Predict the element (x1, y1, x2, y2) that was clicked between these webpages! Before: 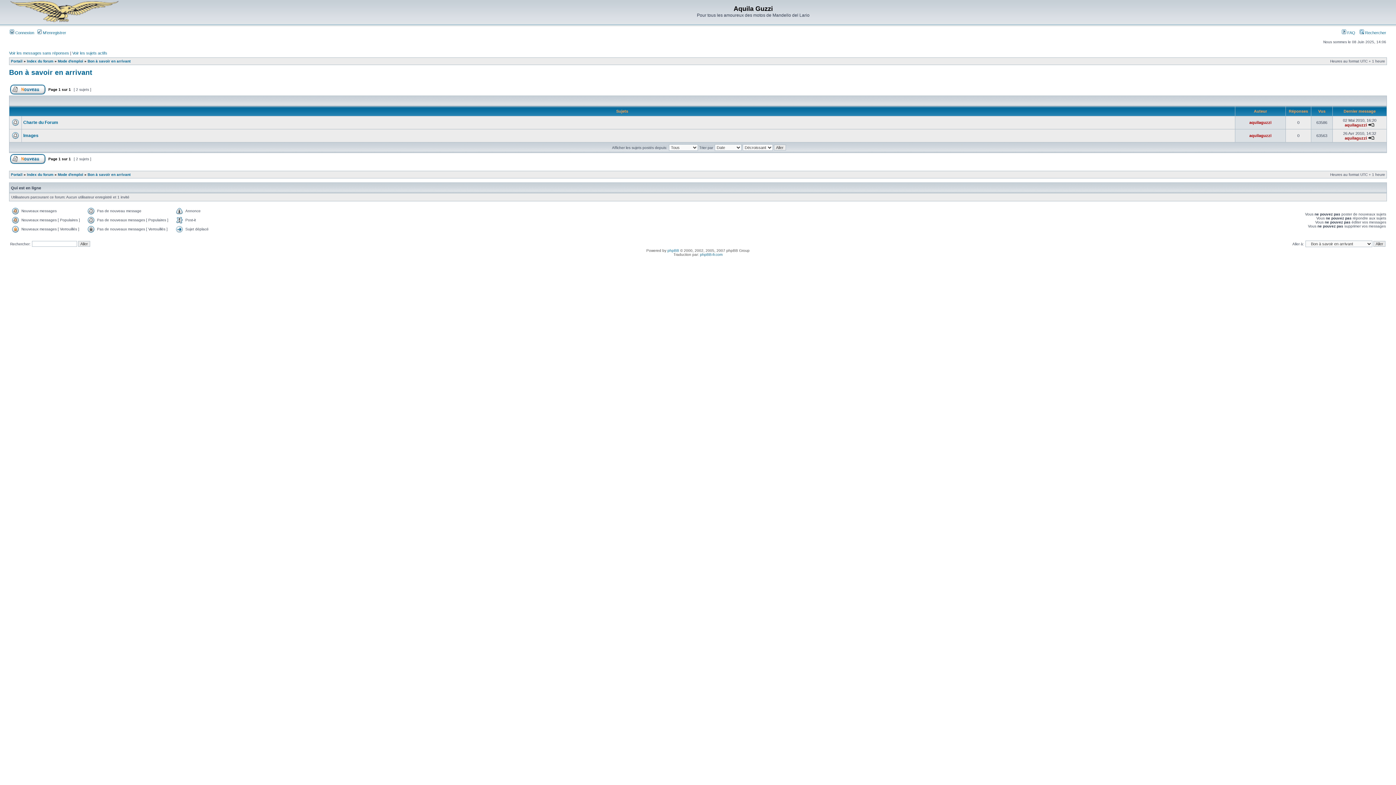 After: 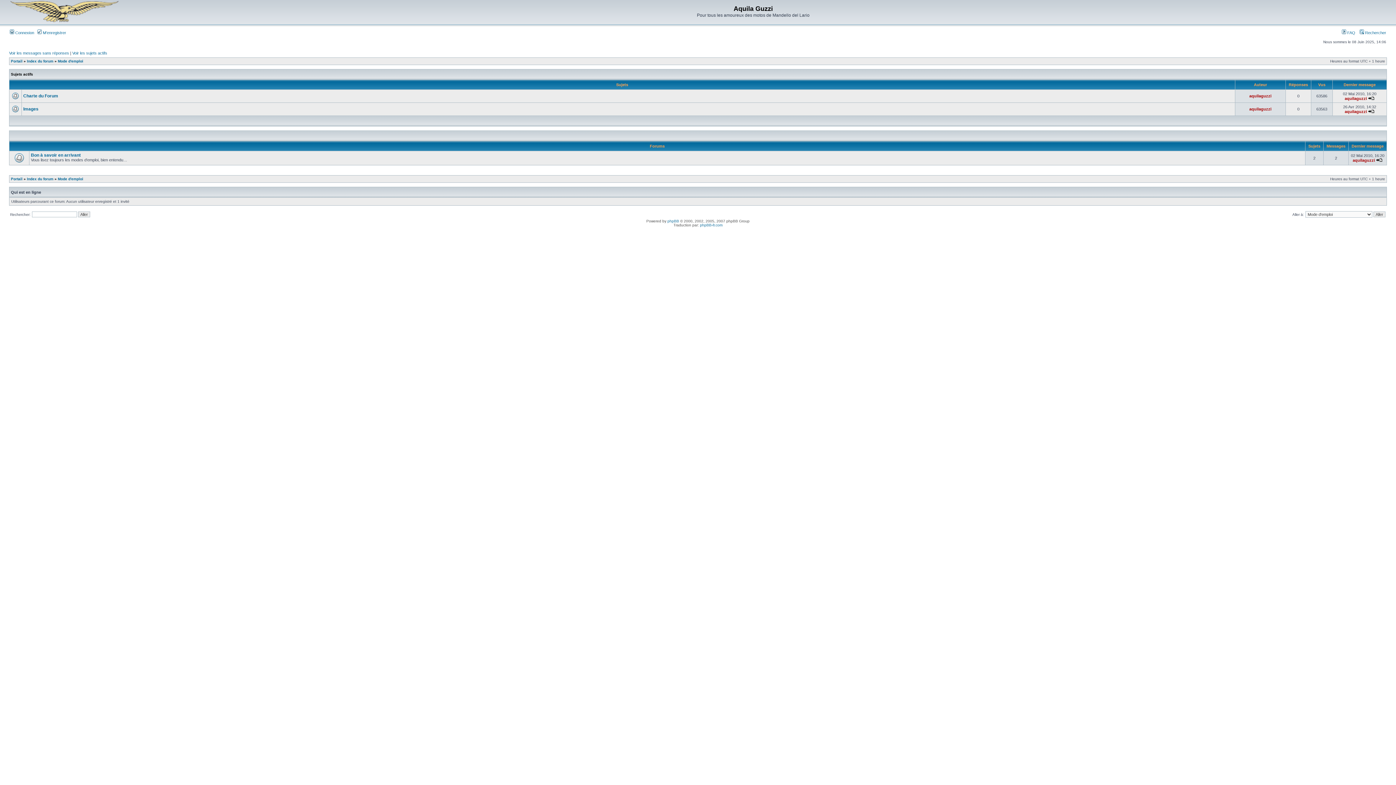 Action: label: Mode d'emploi bbox: (57, 59, 83, 63)